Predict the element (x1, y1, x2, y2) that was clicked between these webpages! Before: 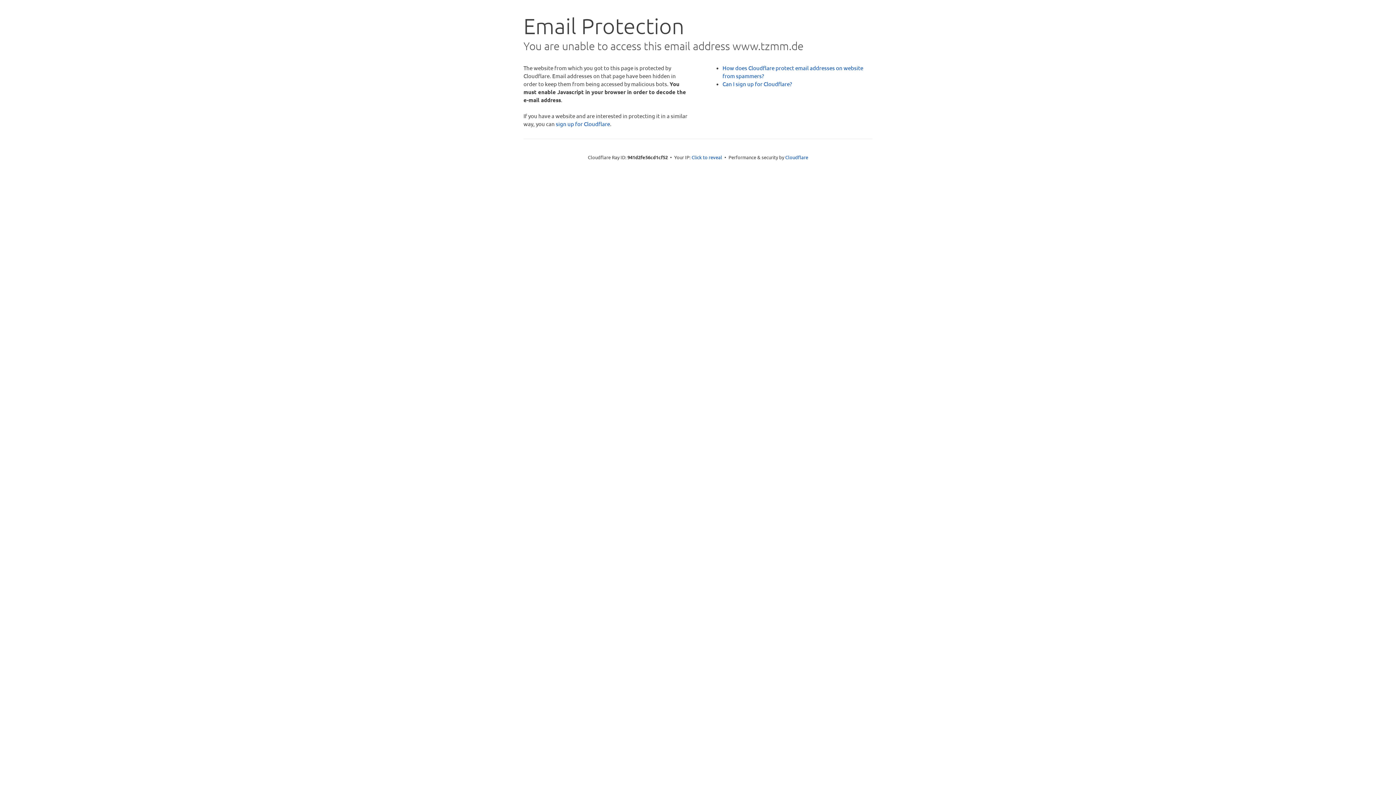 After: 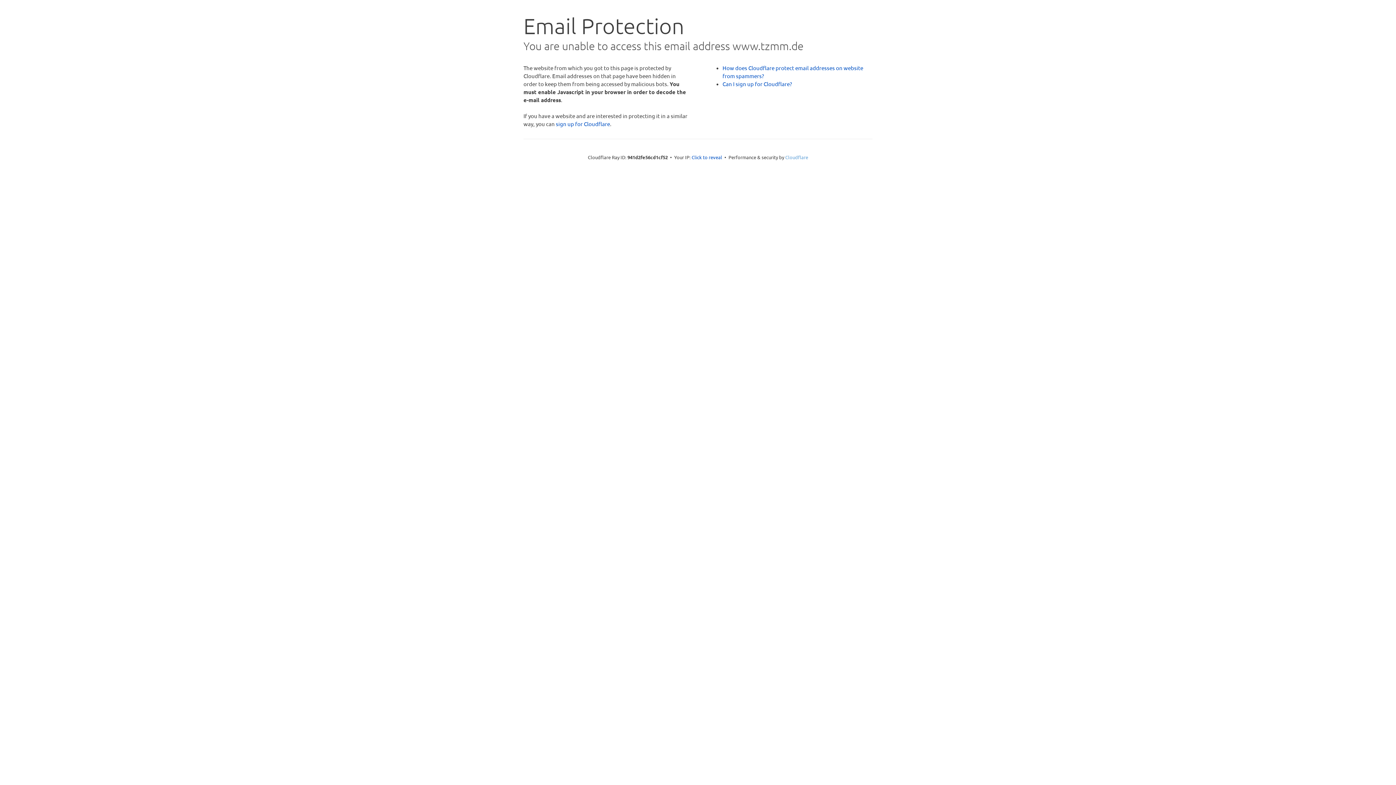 Action: label: Cloudflare bbox: (785, 154, 808, 160)